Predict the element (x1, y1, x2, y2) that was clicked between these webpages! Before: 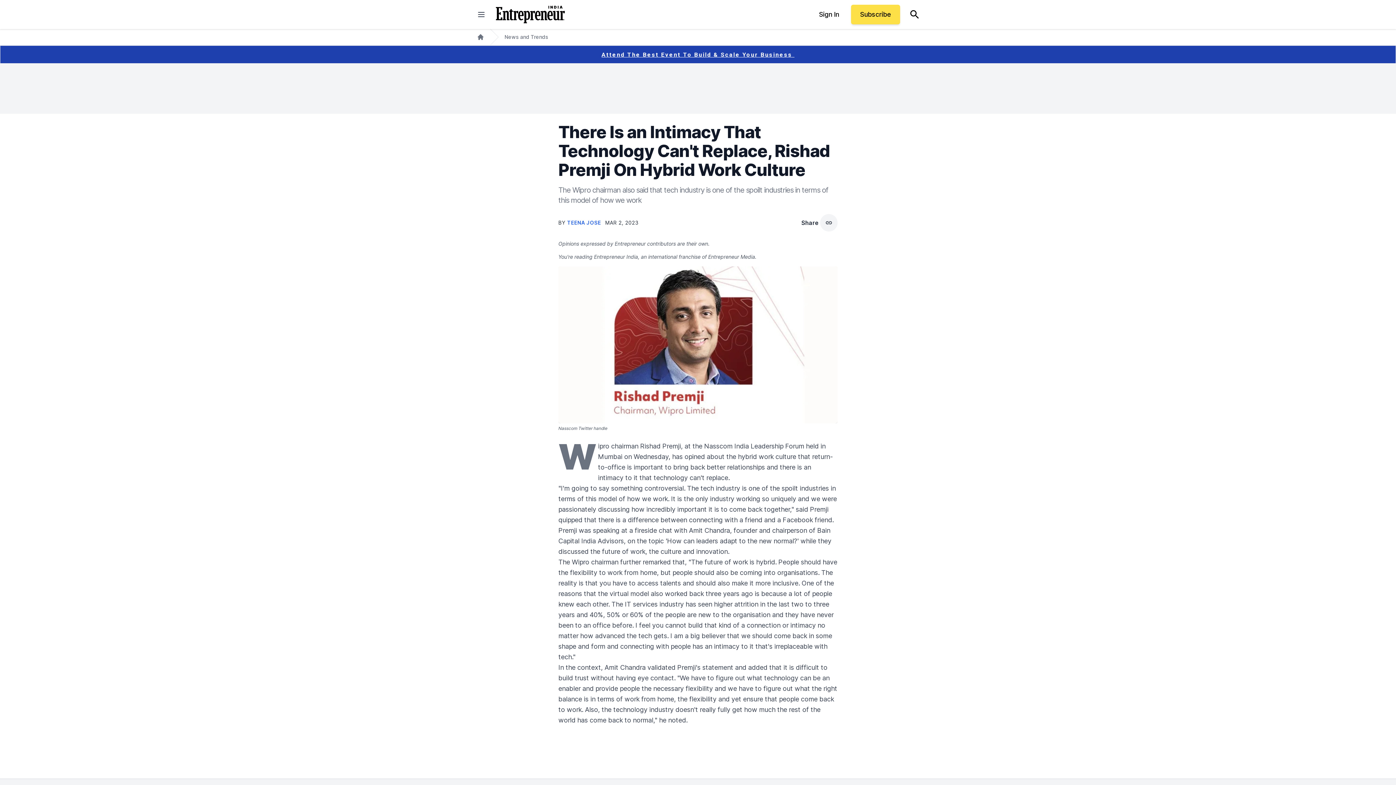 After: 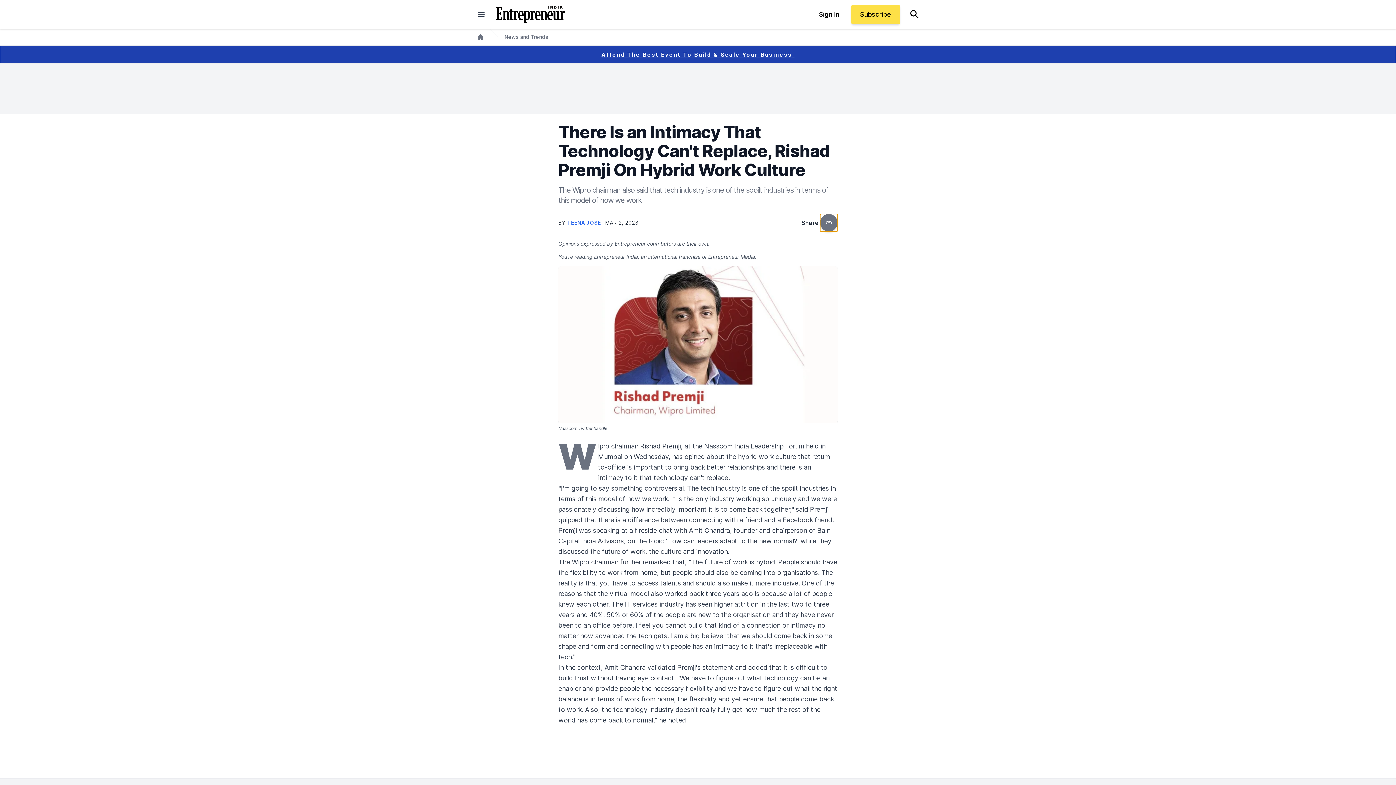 Action: label: copy bbox: (820, 214, 837, 231)